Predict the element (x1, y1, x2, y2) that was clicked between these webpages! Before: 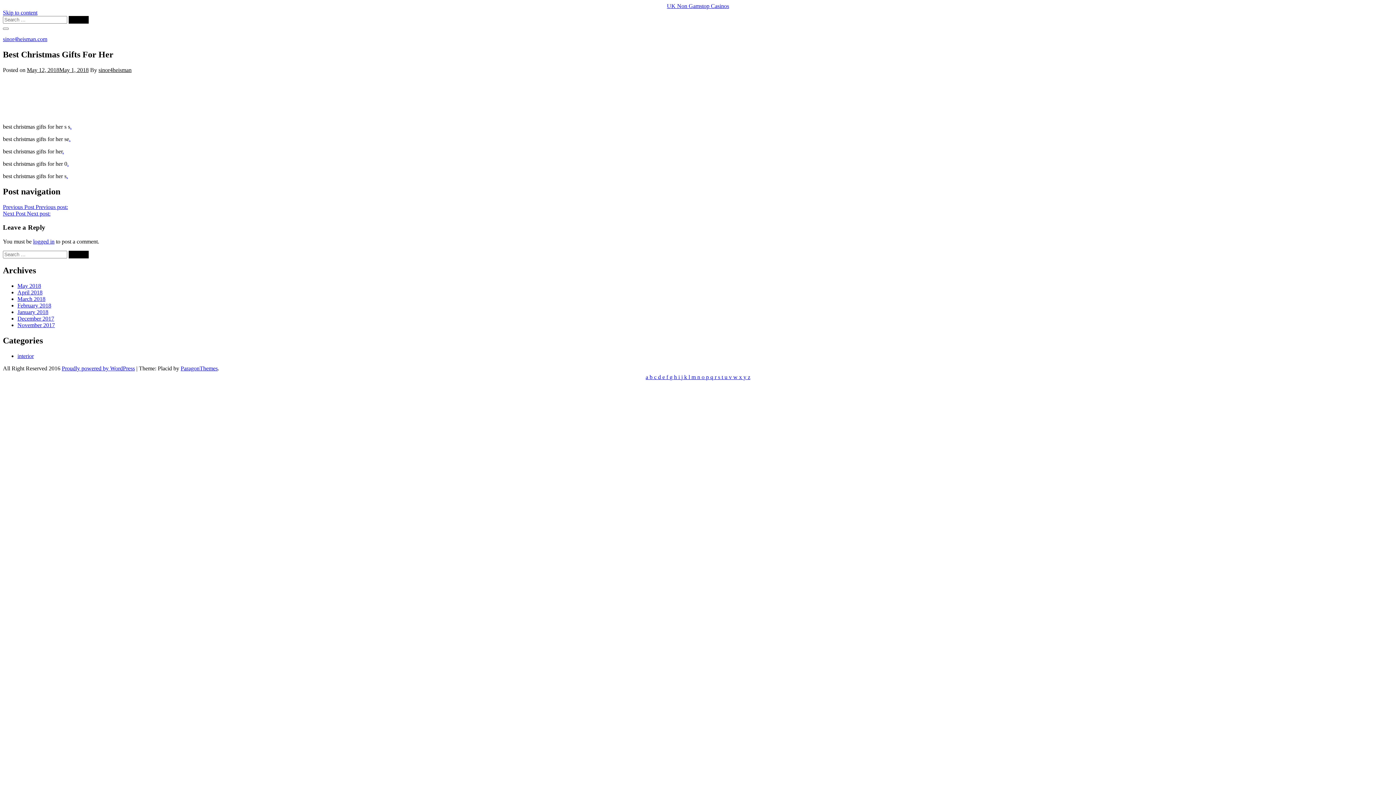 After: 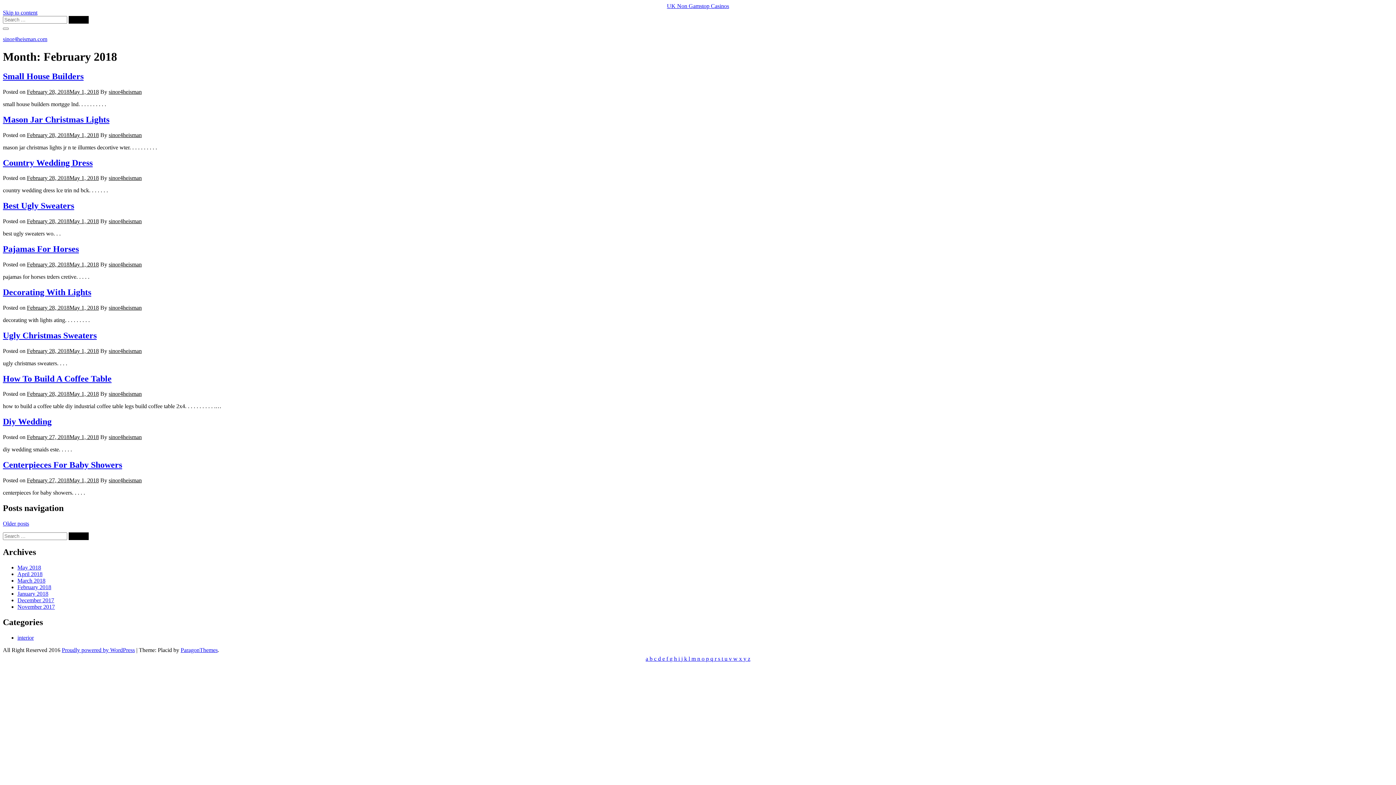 Action: label: February 2018 bbox: (17, 302, 51, 308)